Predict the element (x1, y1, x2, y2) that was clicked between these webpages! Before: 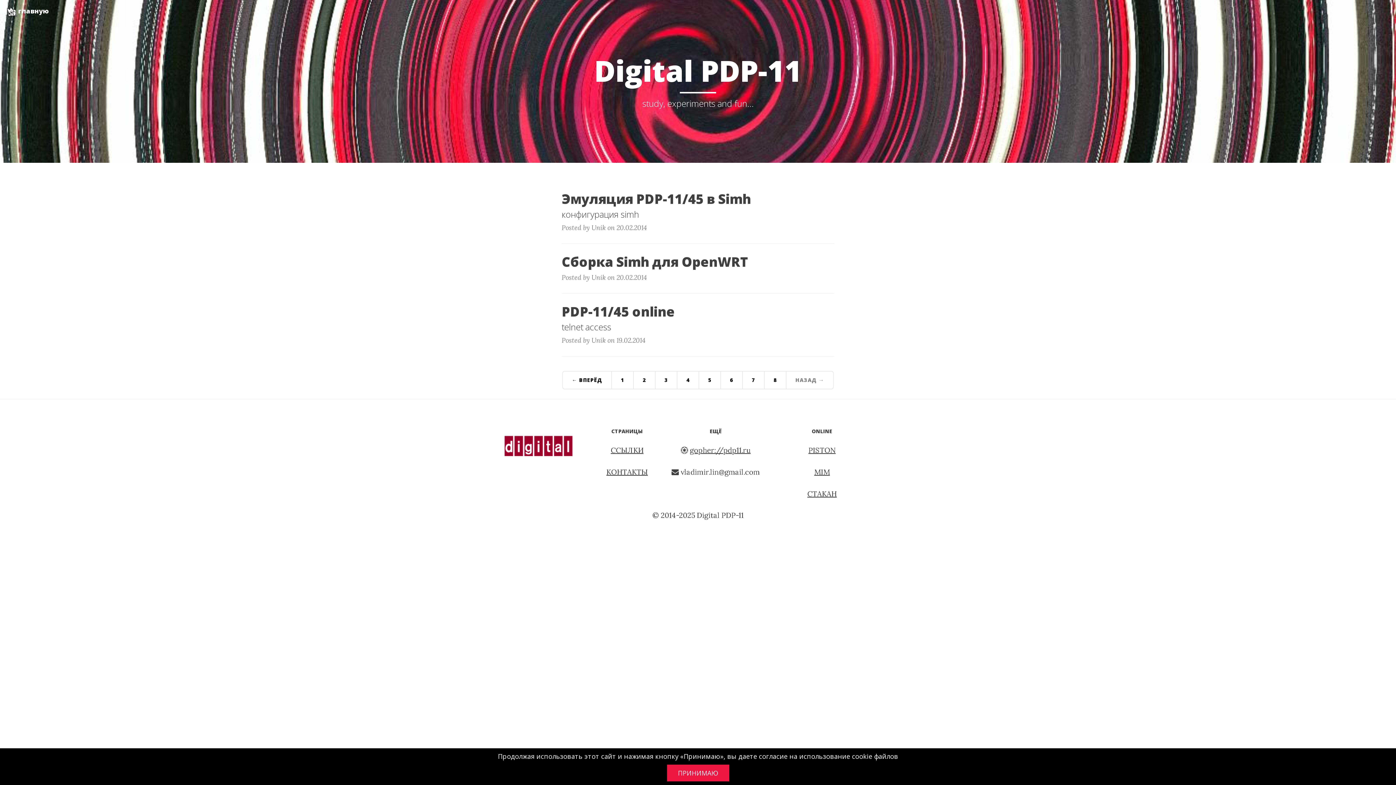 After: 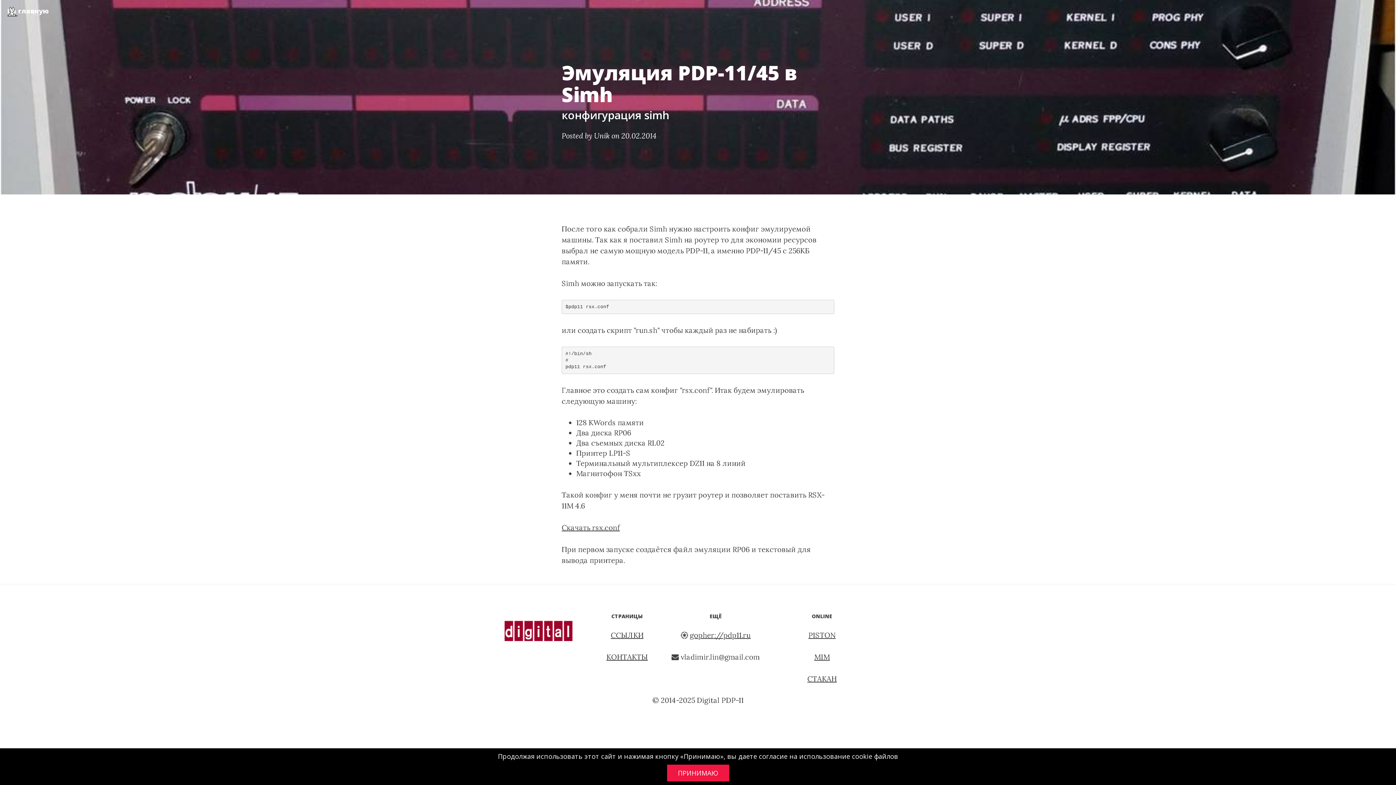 Action: label: Эмуляция PDP-11/45 в Simh
конфигурация simh bbox: (561, 192, 834, 219)